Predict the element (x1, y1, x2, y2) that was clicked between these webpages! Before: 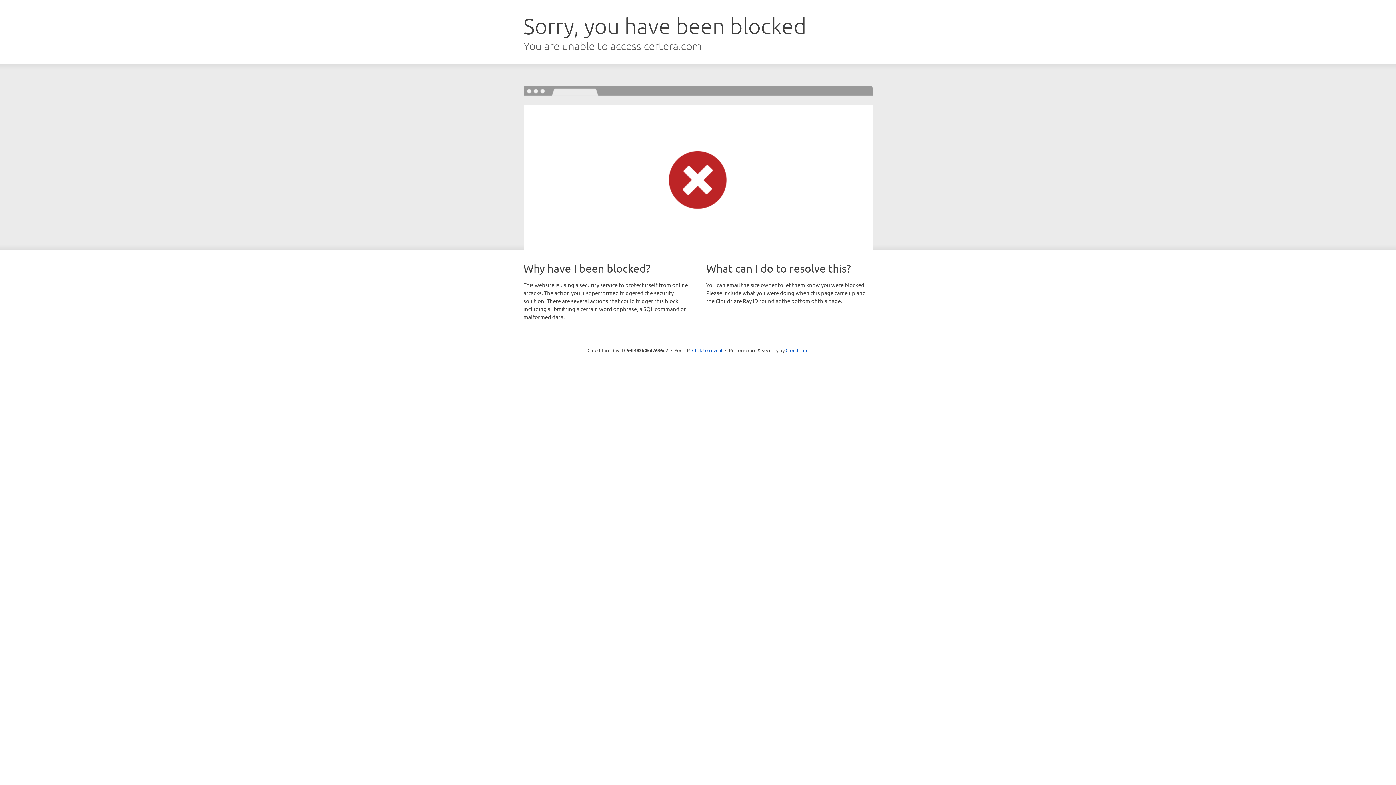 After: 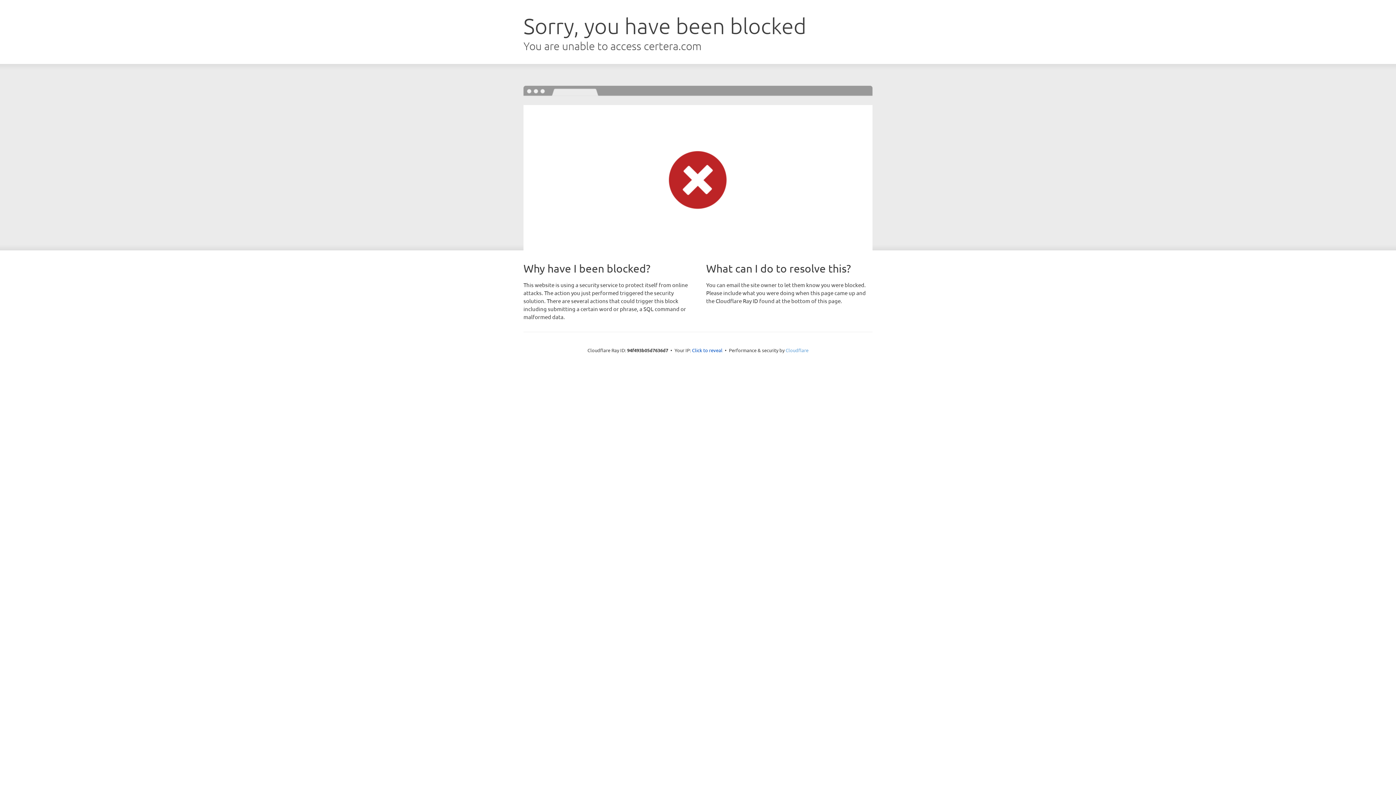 Action: bbox: (785, 347, 808, 353) label: Cloudflare